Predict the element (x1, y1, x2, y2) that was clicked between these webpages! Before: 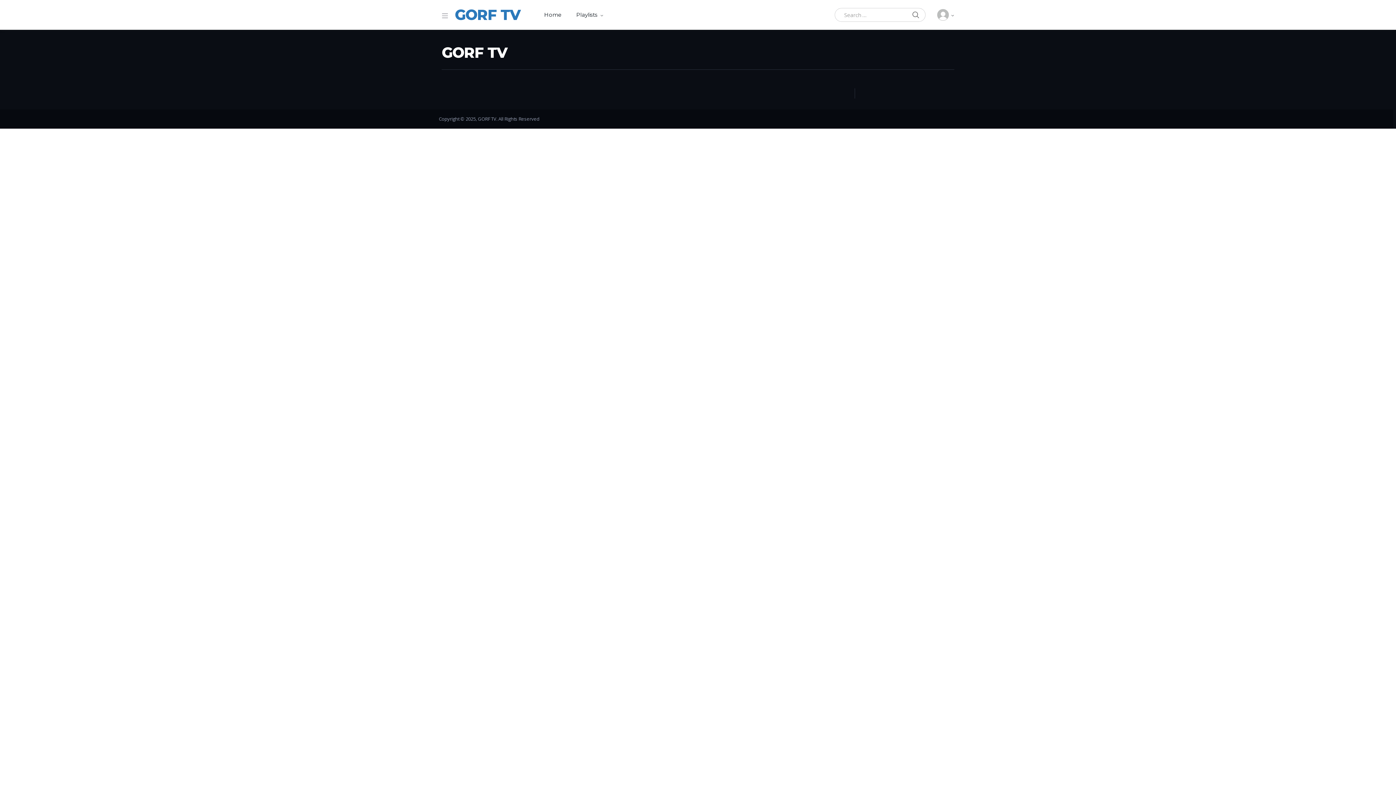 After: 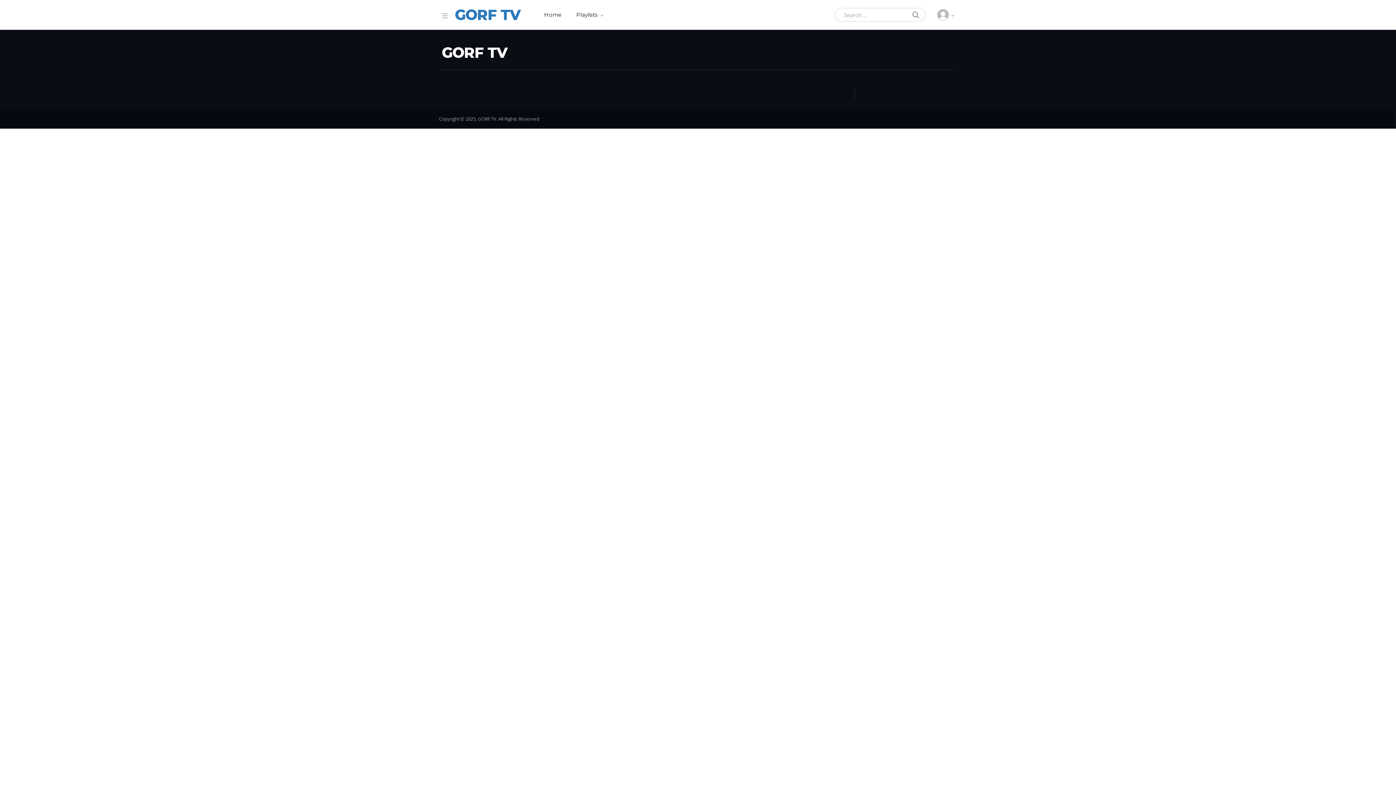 Action: bbox: (454, 7, 520, 22) label: GORF TV